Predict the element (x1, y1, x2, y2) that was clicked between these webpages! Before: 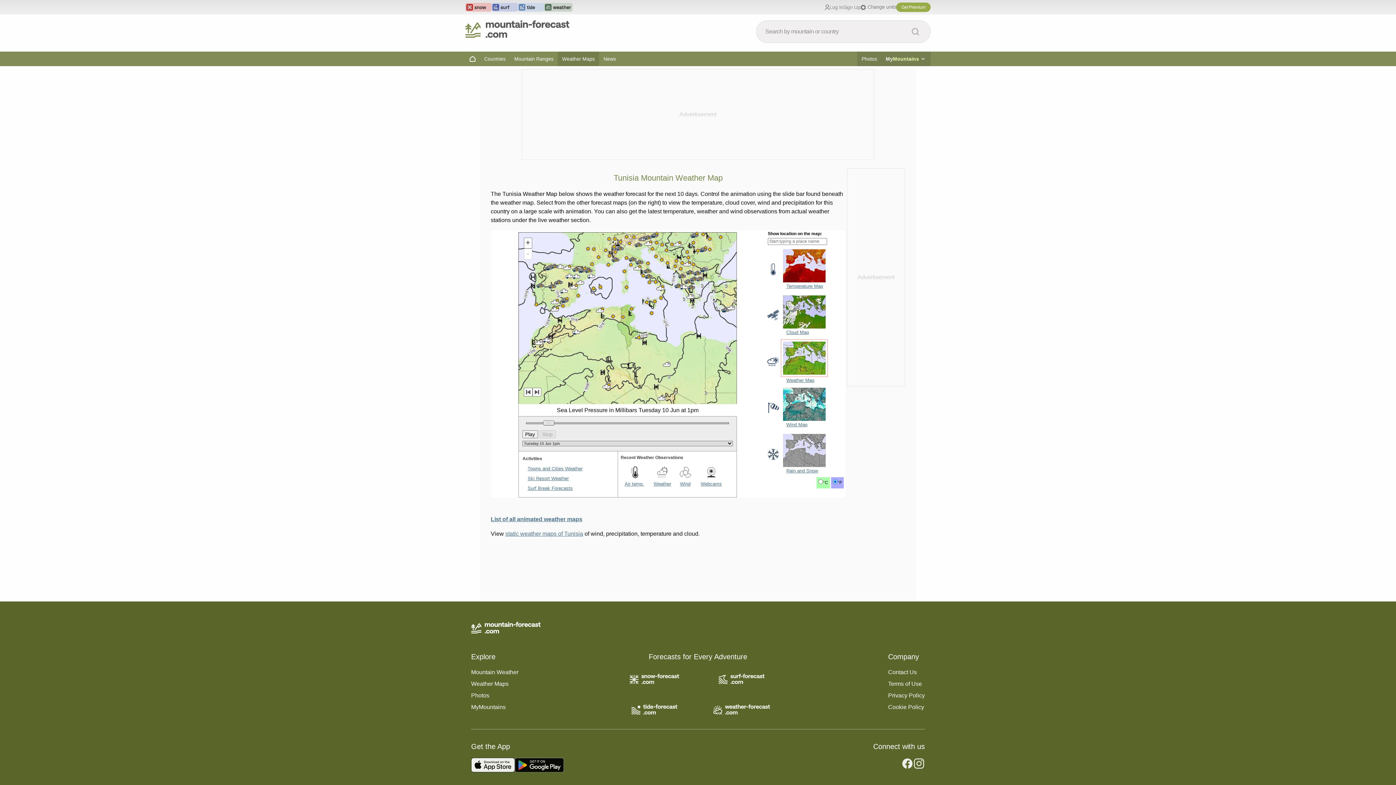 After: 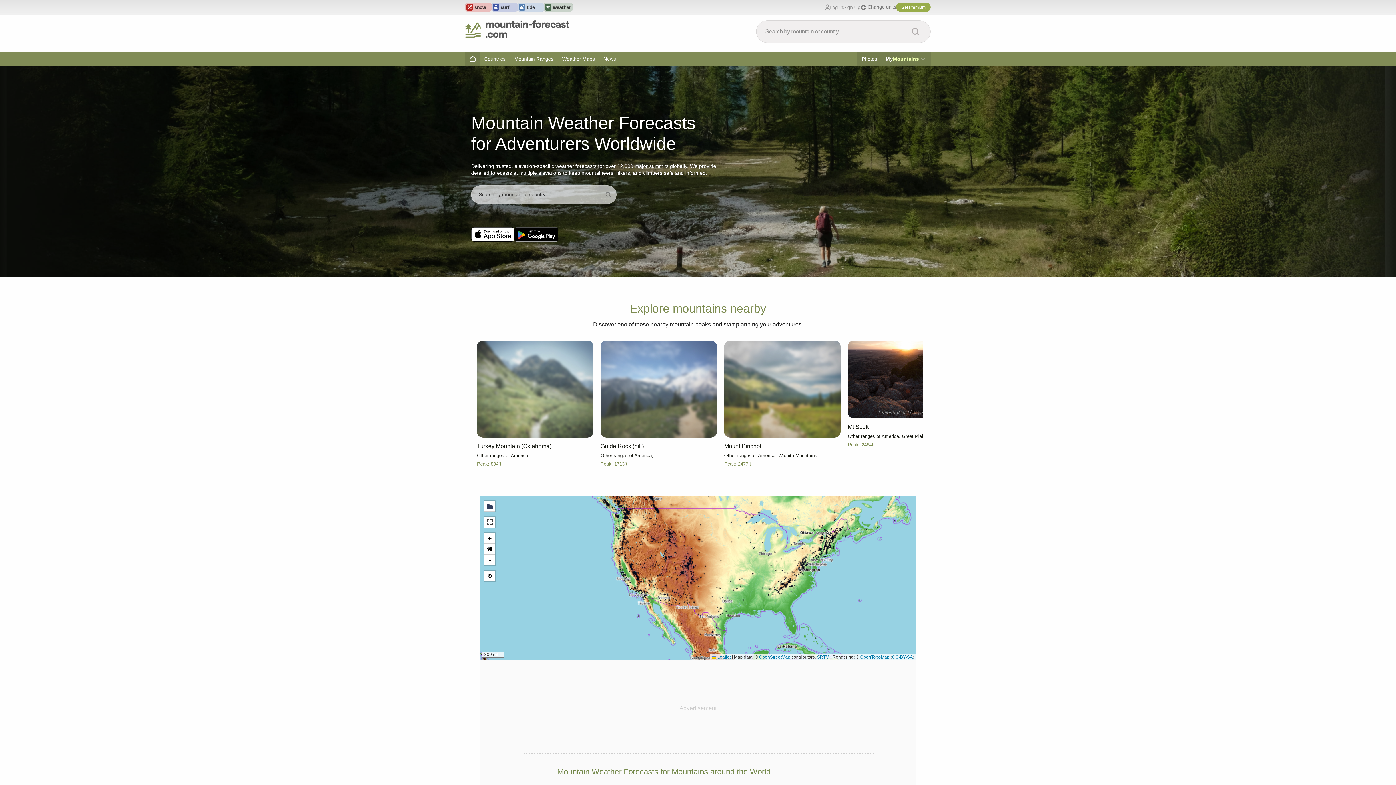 Action: bbox: (465, 20, 569, 42)